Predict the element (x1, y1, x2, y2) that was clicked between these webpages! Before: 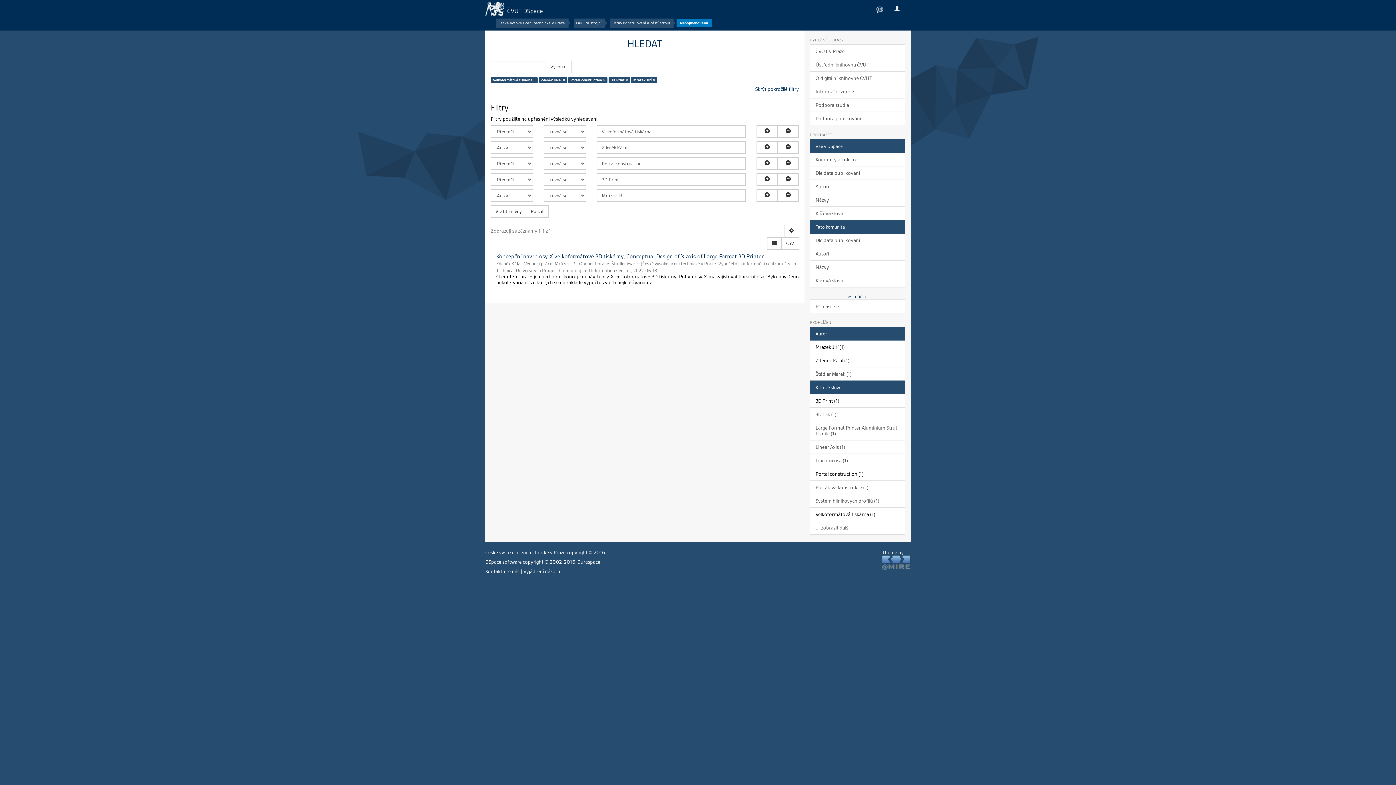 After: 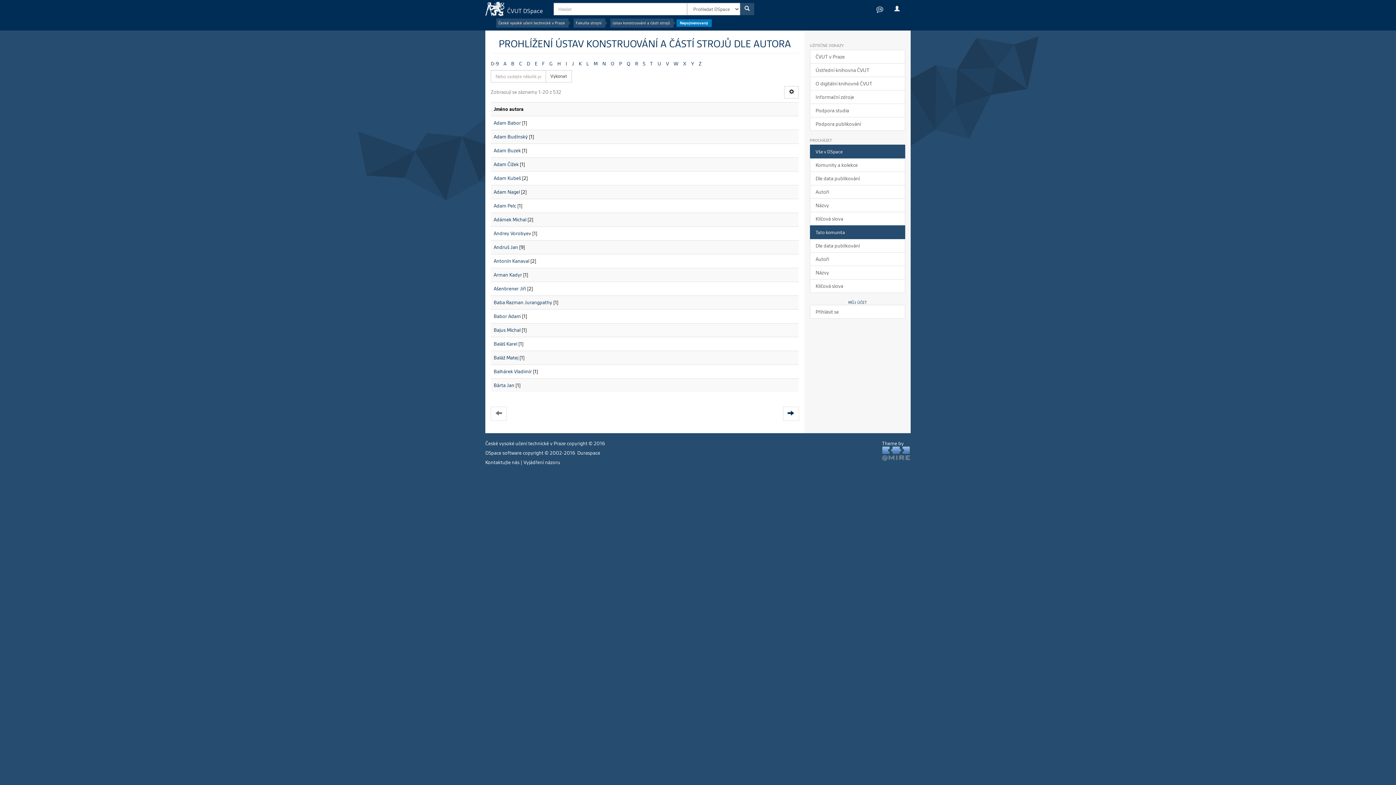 Action: bbox: (810, 246, 905, 260) label: Autoři